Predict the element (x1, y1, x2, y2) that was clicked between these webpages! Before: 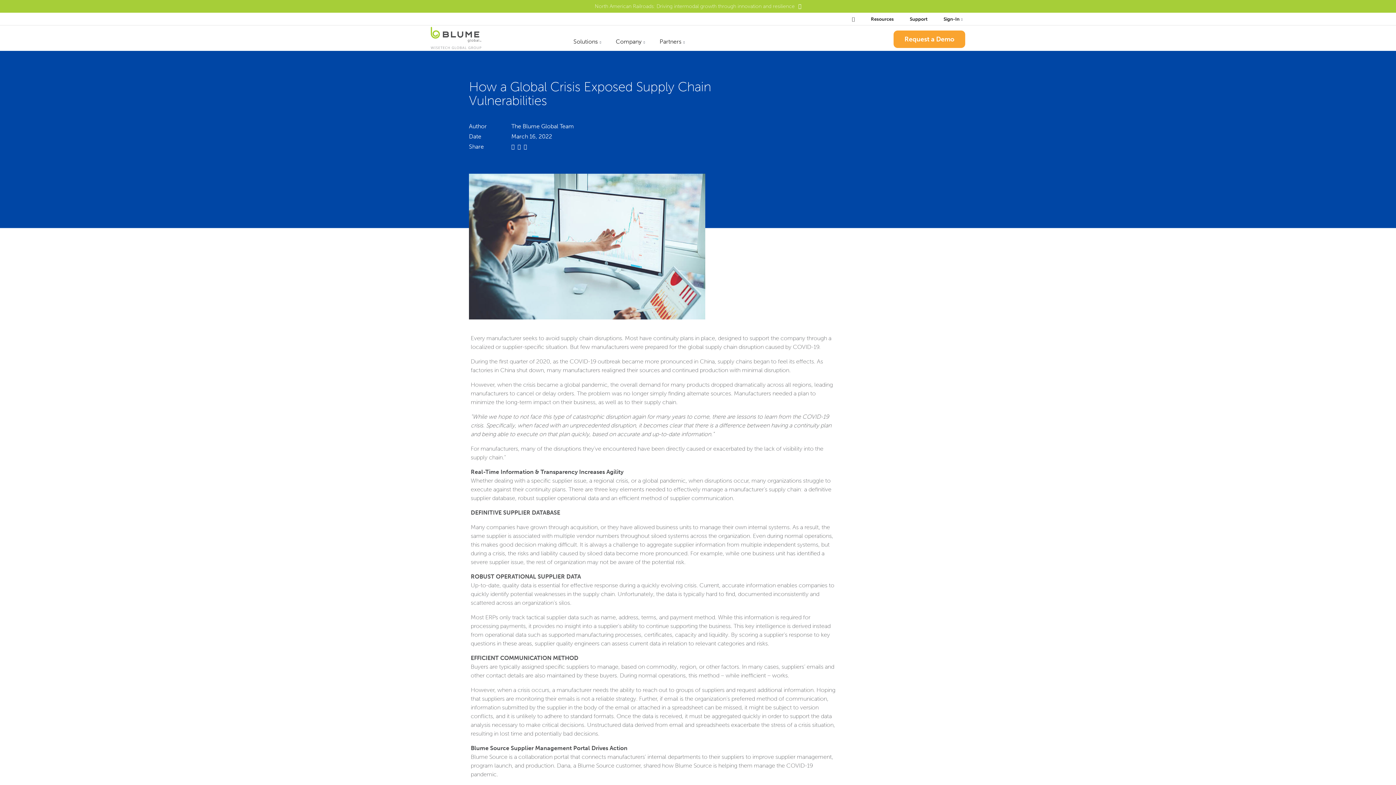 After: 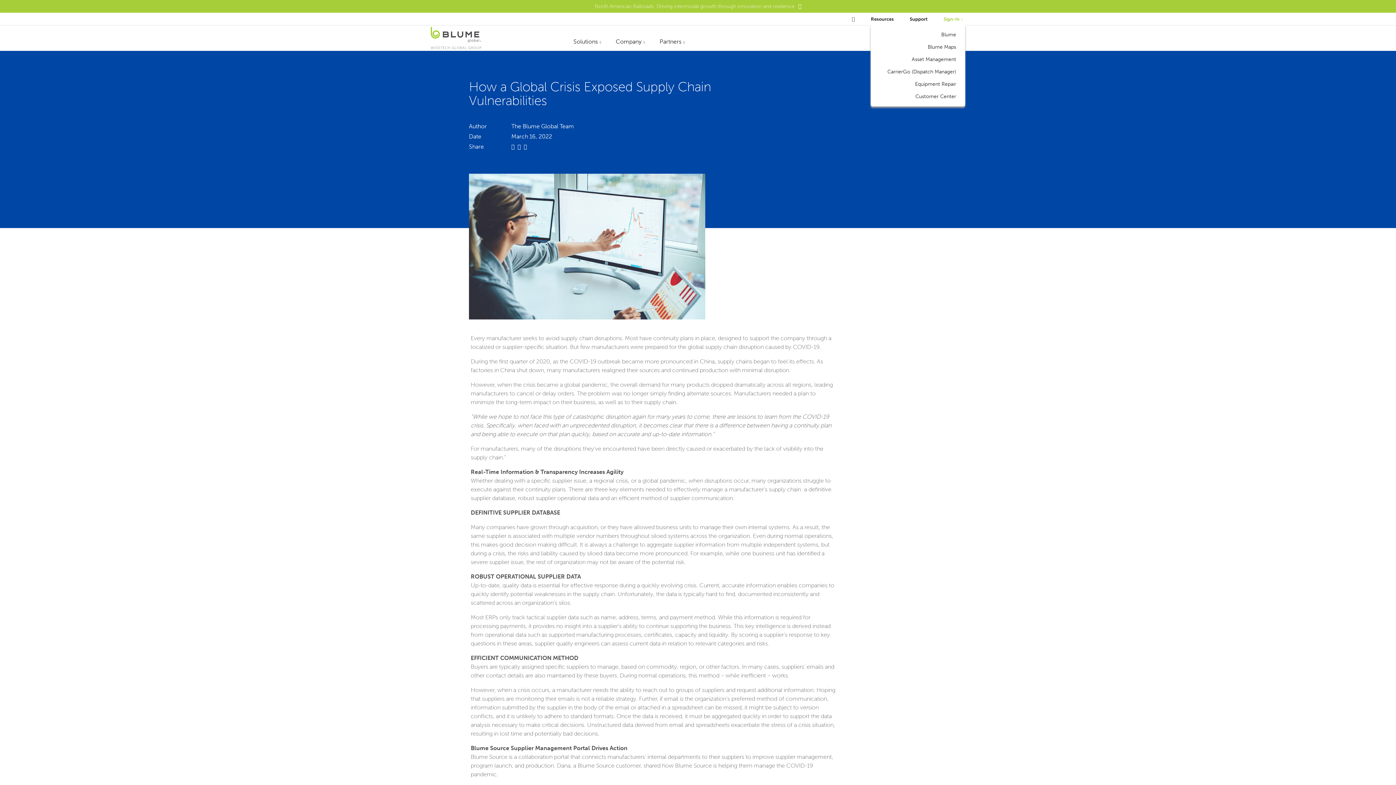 Action: label: Sign-In  bbox: (941, 12, 965, 25)